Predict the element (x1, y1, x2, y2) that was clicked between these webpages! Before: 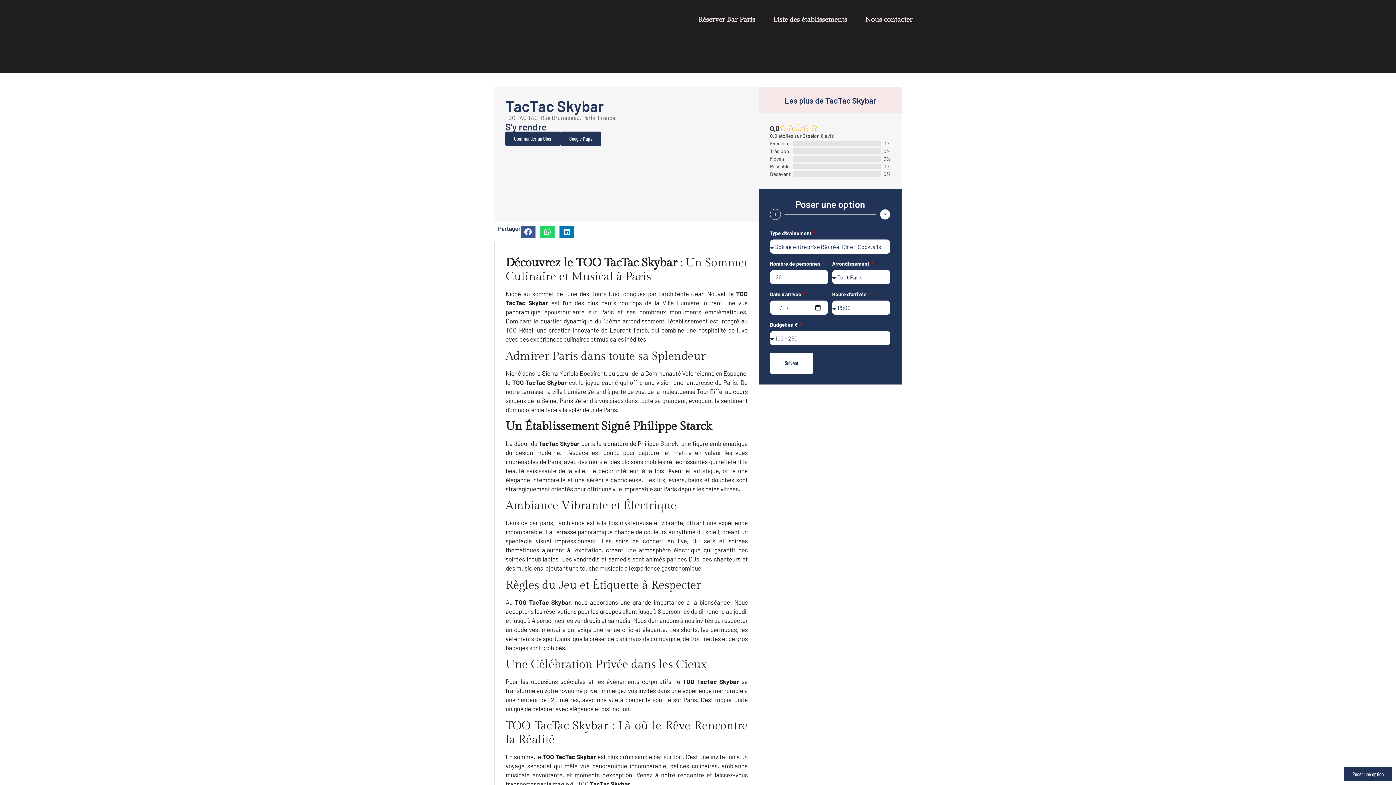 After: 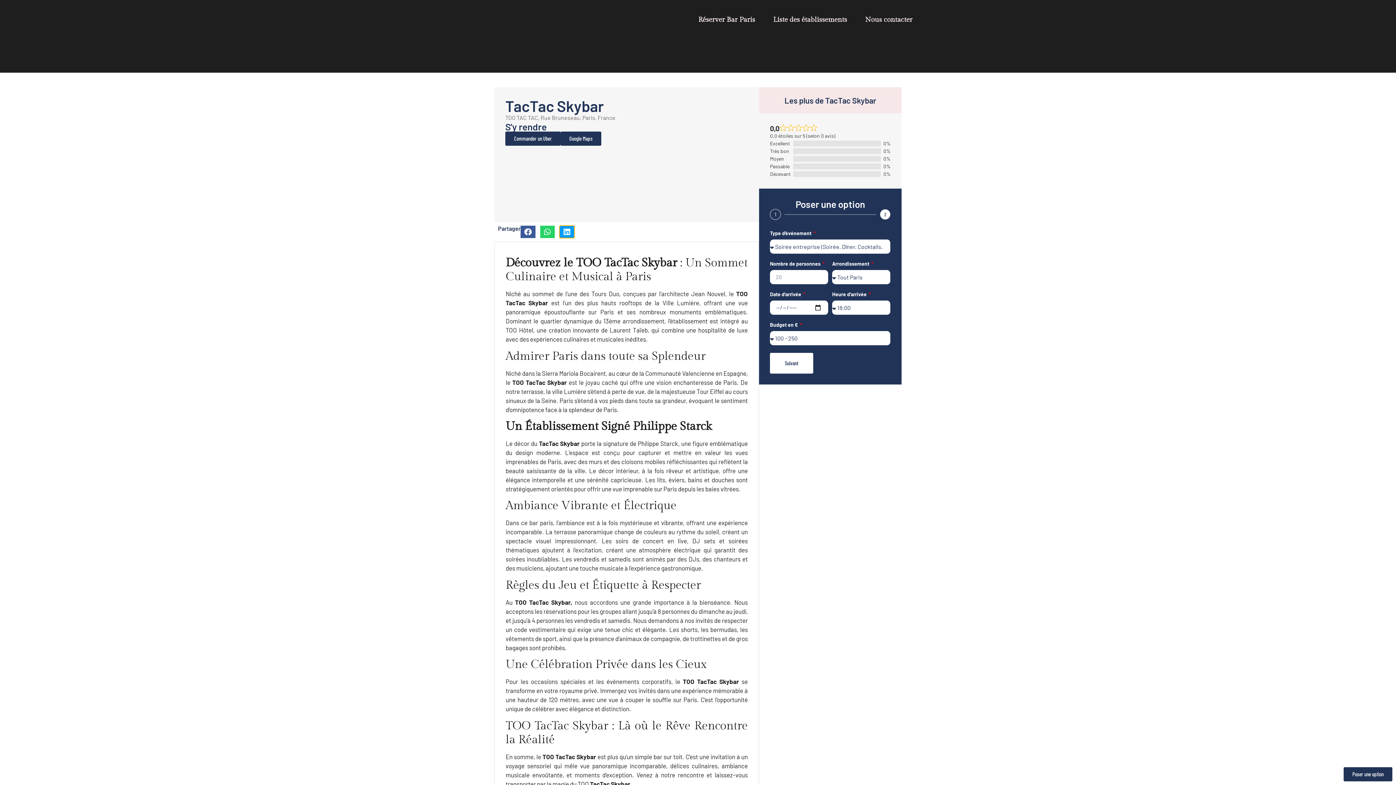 Action: bbox: (559, 225, 574, 238) label: Partager sur linkedin